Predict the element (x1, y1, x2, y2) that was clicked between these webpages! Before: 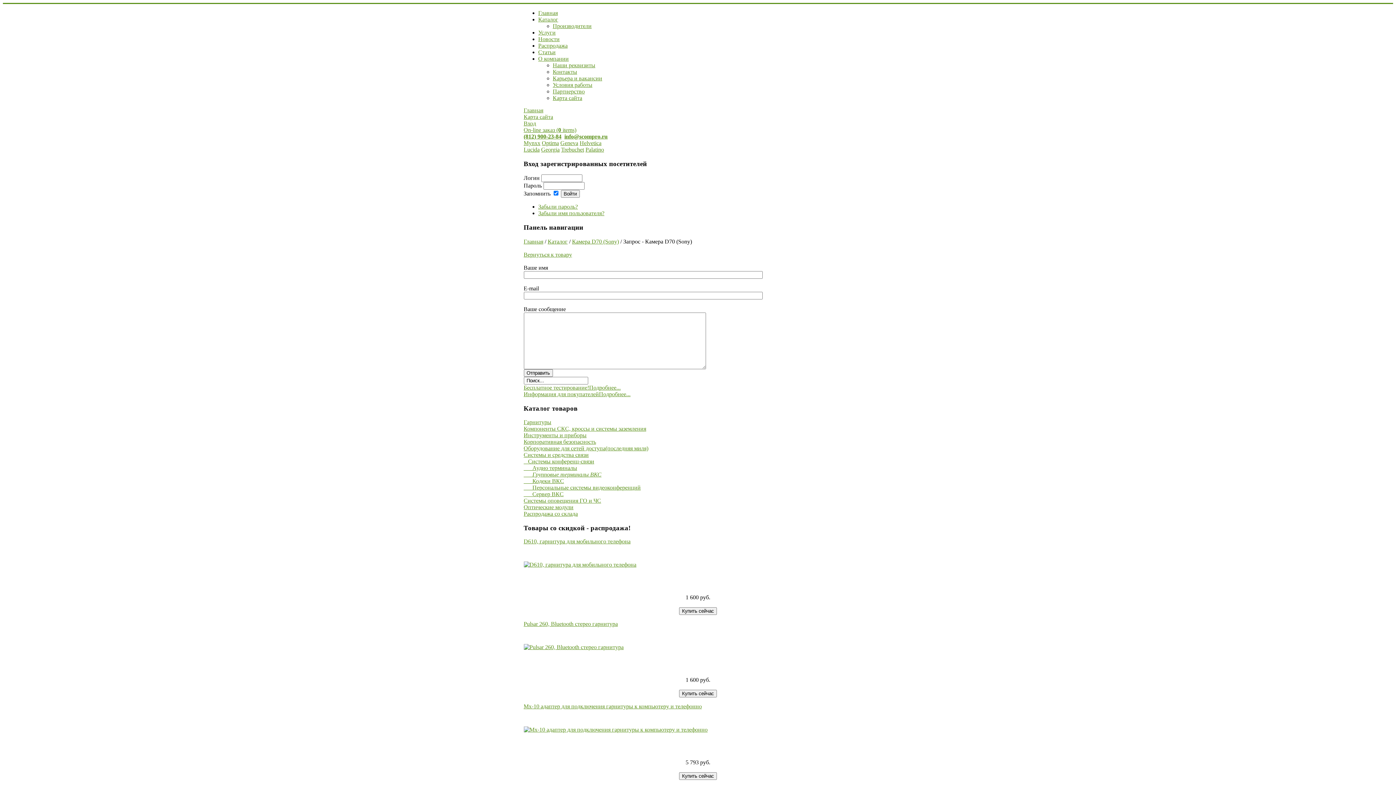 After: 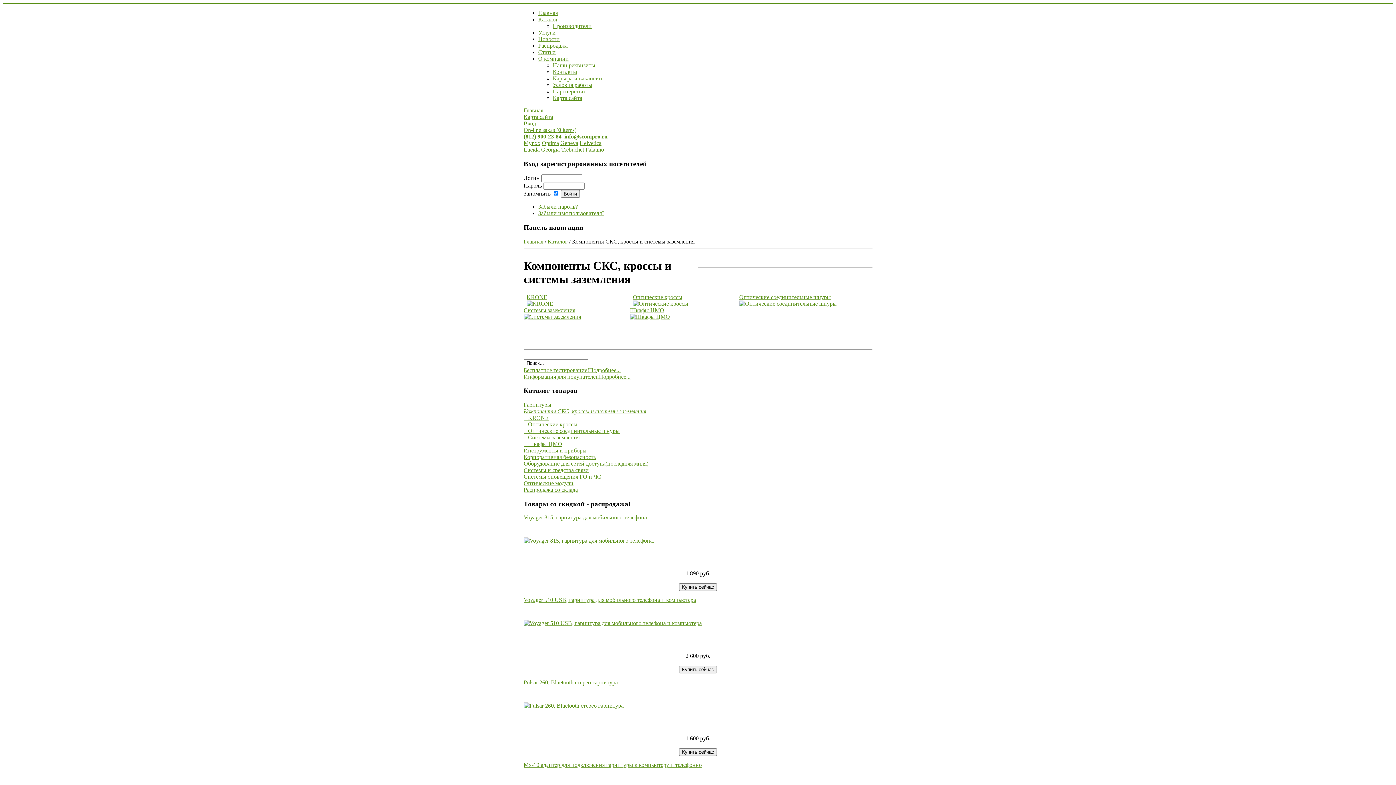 Action: bbox: (523, 425, 872, 432) label: Компоненты СКС, кроссы и системы заземления